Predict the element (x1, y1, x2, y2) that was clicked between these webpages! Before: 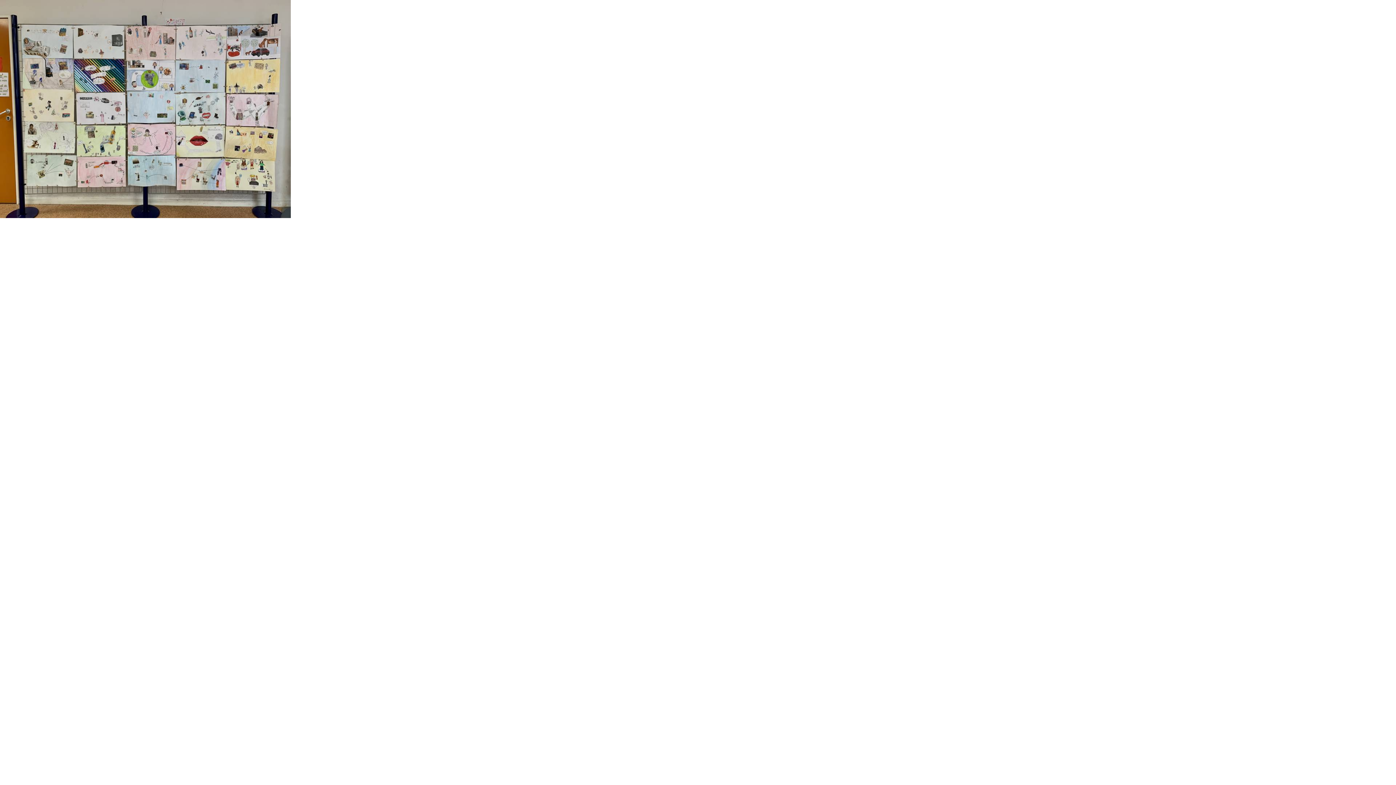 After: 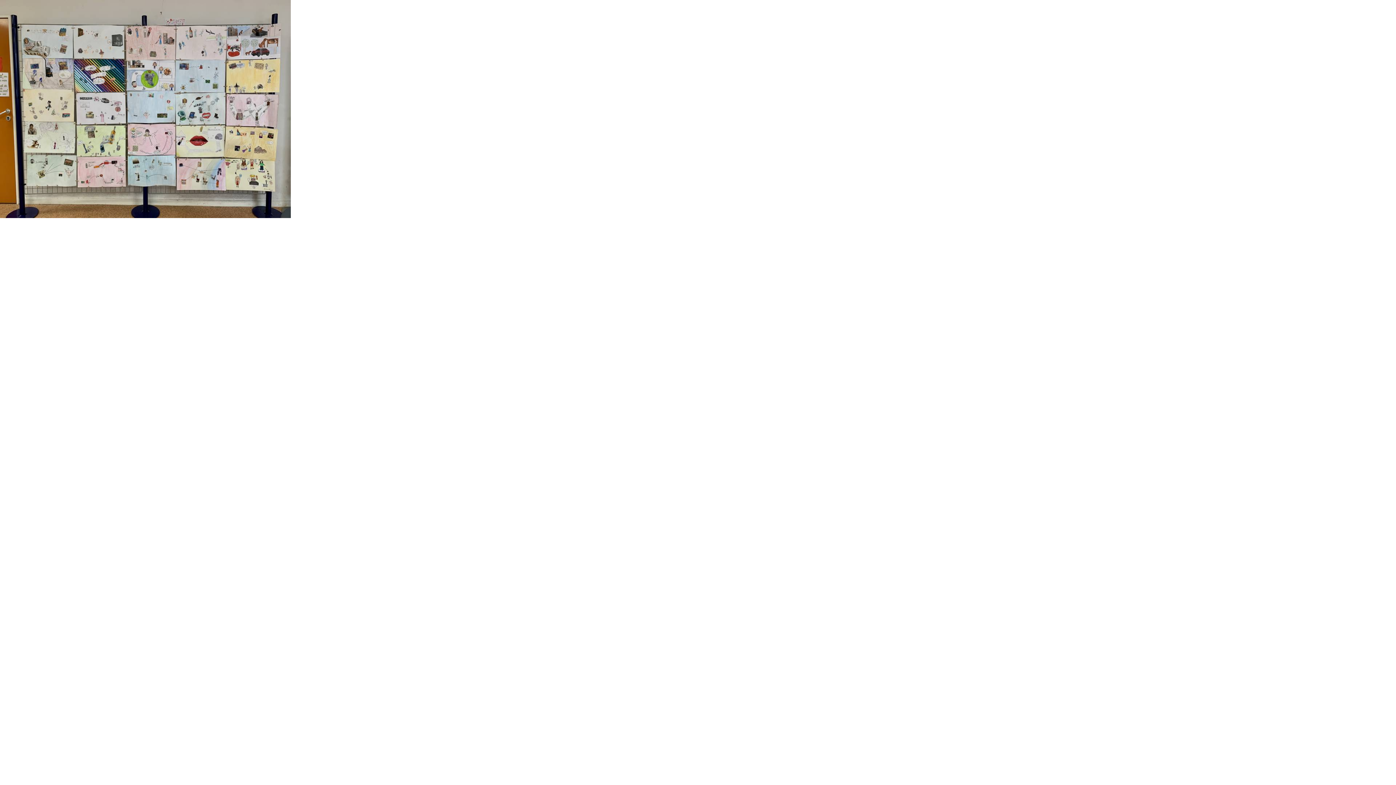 Action: bbox: (0, 213, 290, 219)